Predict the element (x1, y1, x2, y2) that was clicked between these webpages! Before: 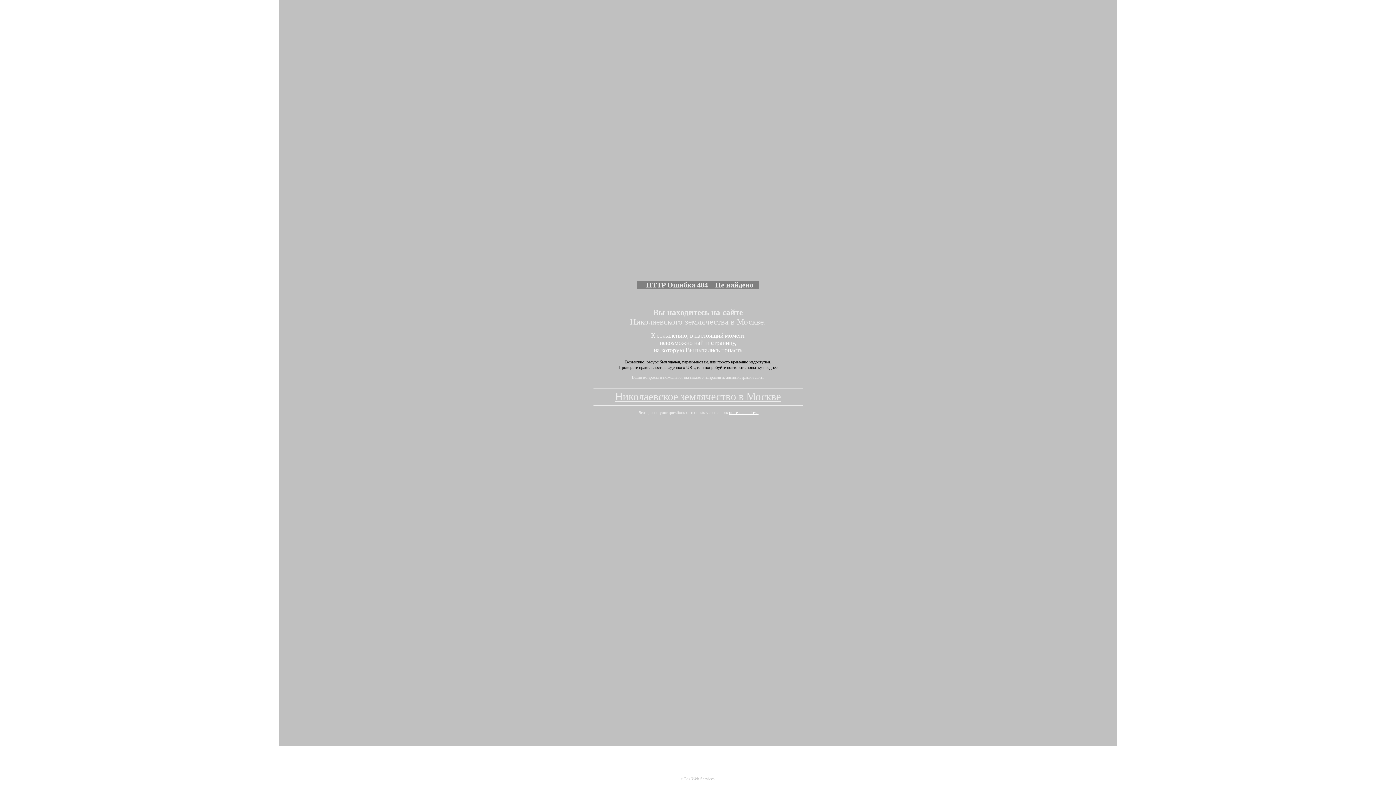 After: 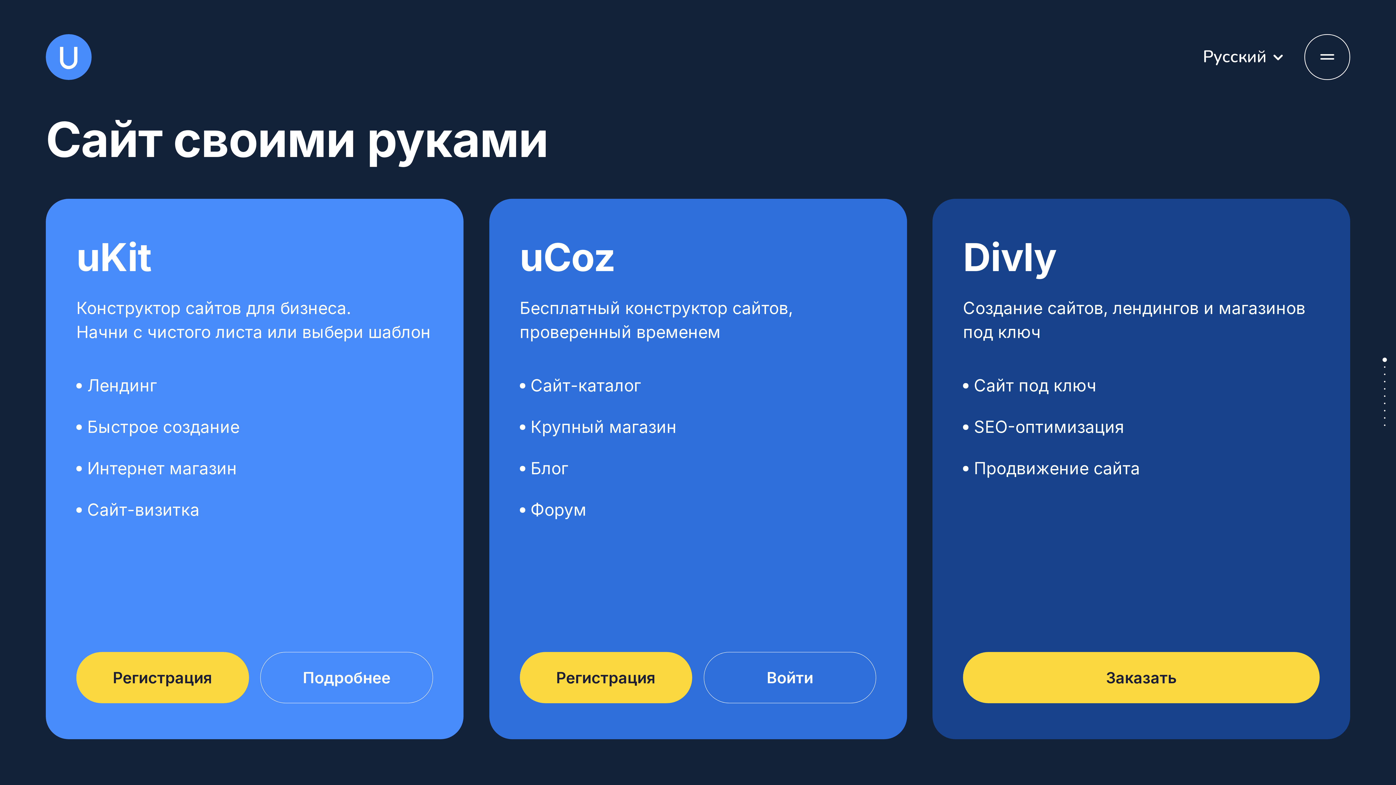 Action: bbox: (681, 776, 714, 781) label: uCoz Web Services